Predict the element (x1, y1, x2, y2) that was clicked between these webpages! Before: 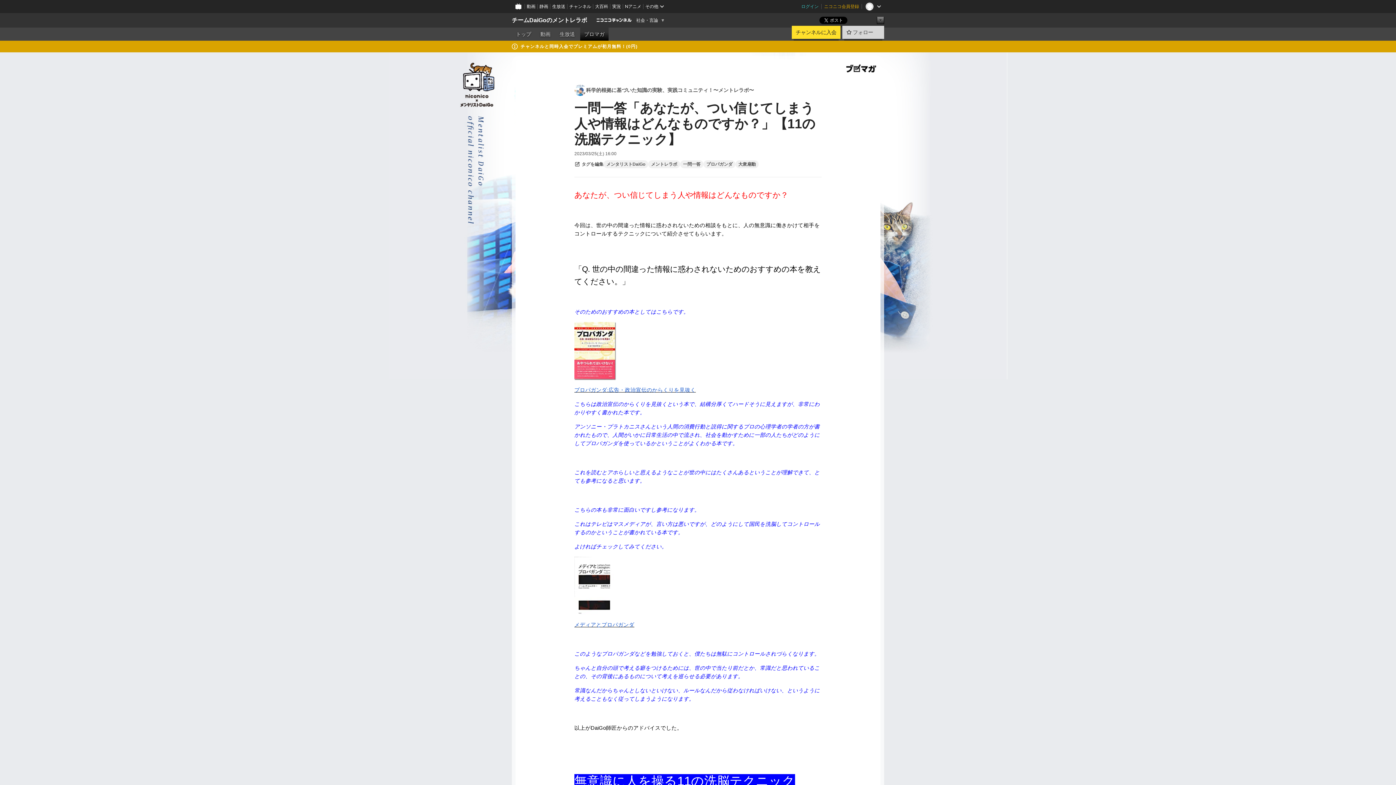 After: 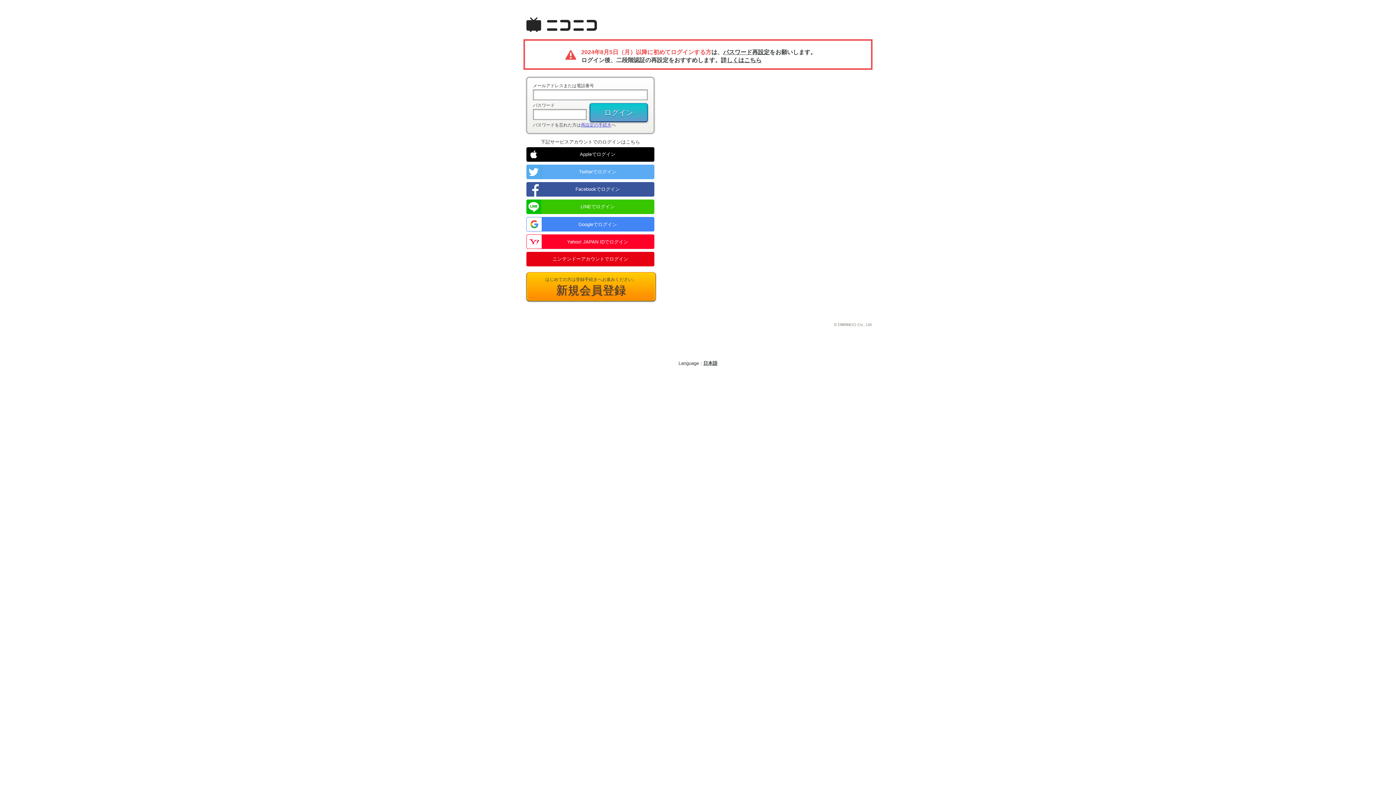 Action: label: チャンネルと同時入会でプレミアムが初月無料！(0円) bbox: (512, 43, 637, 49)